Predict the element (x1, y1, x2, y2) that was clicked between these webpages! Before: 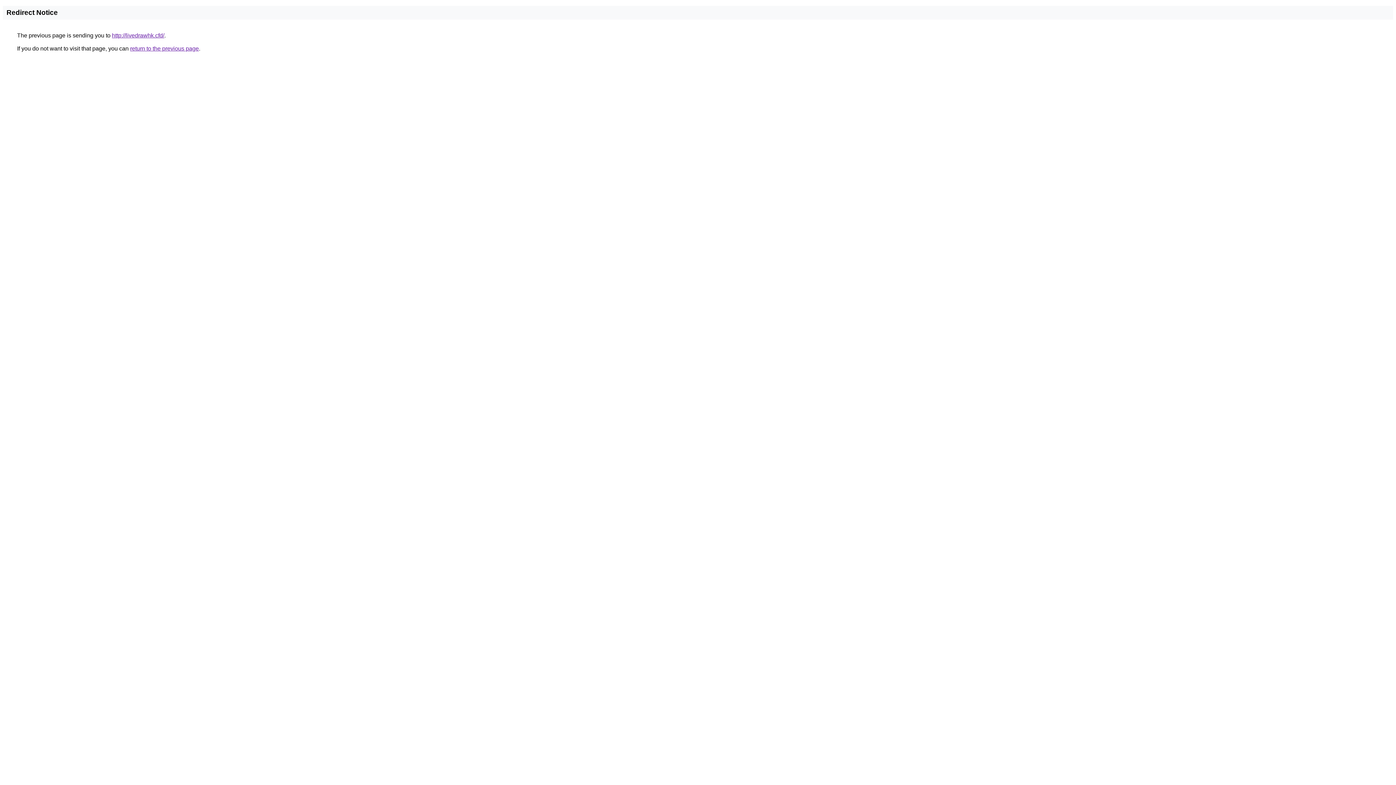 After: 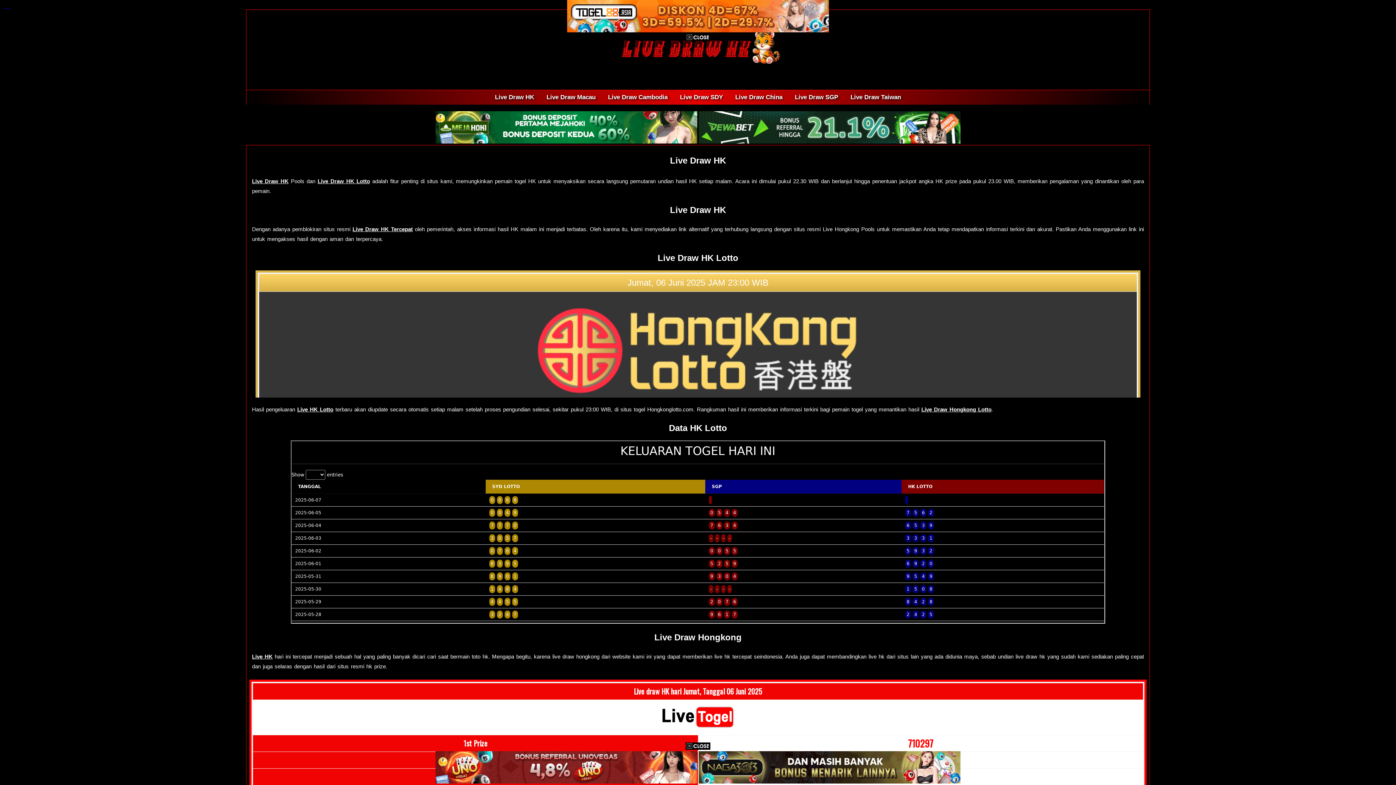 Action: bbox: (112, 32, 164, 38) label: http://livedrawhk.cfd/